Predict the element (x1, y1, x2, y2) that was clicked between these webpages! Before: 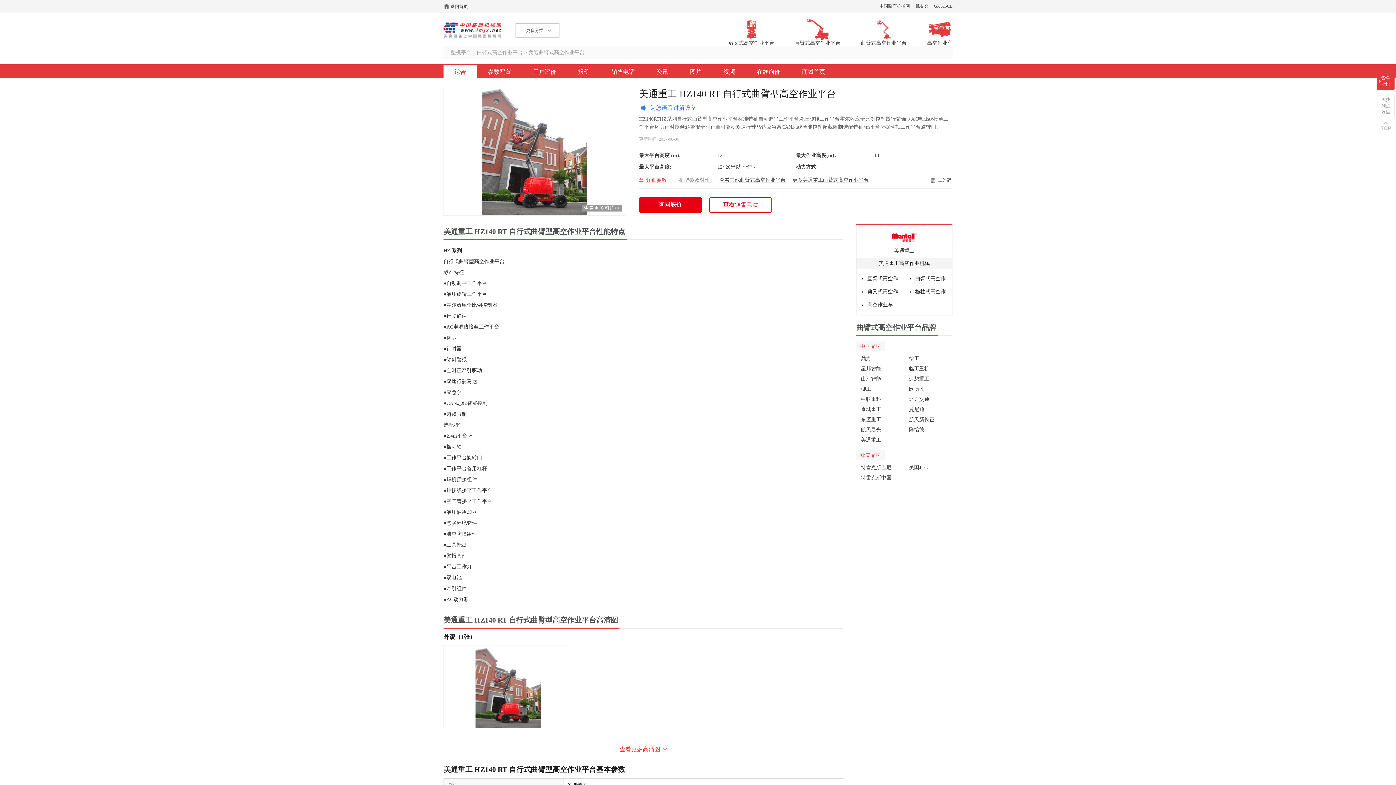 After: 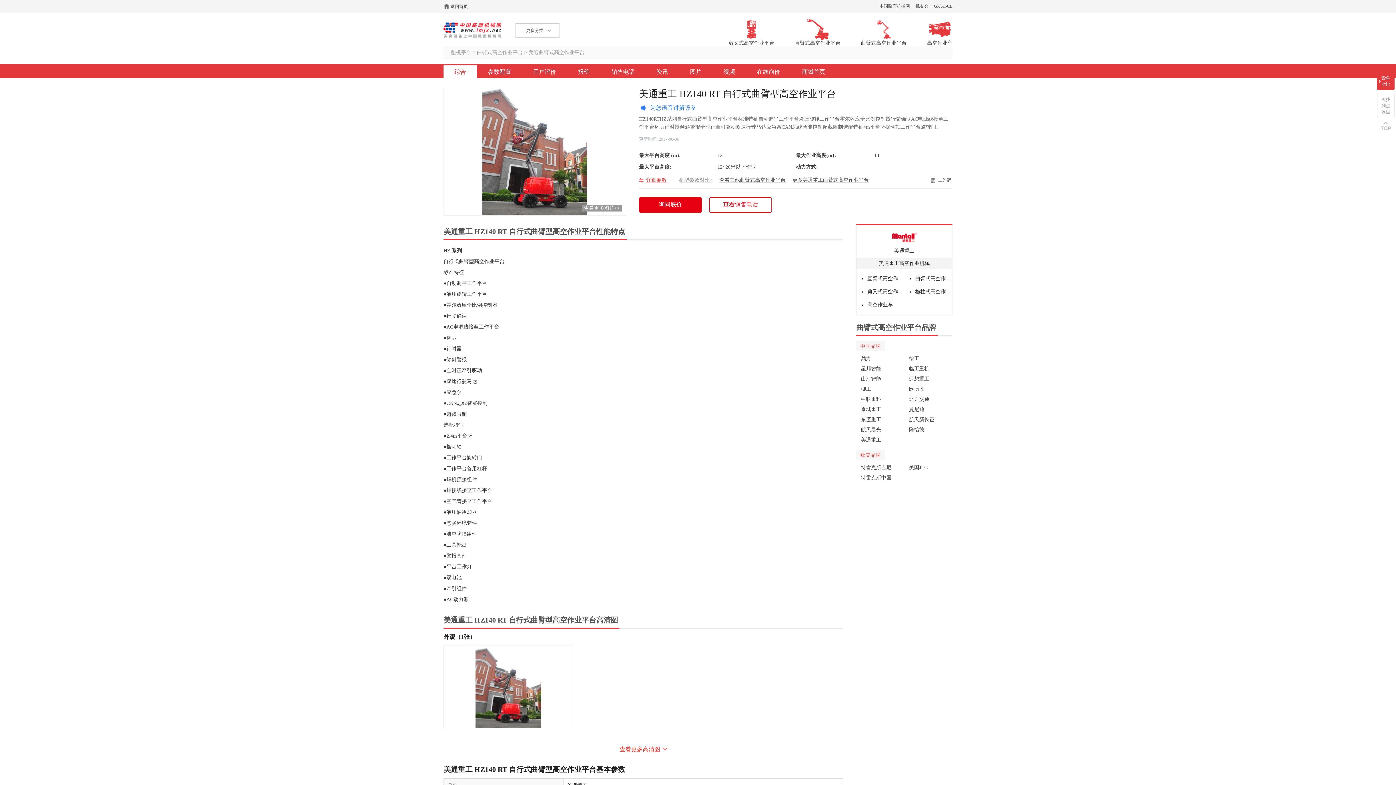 Action: label: Global-CE bbox: (934, 3, 952, 8)